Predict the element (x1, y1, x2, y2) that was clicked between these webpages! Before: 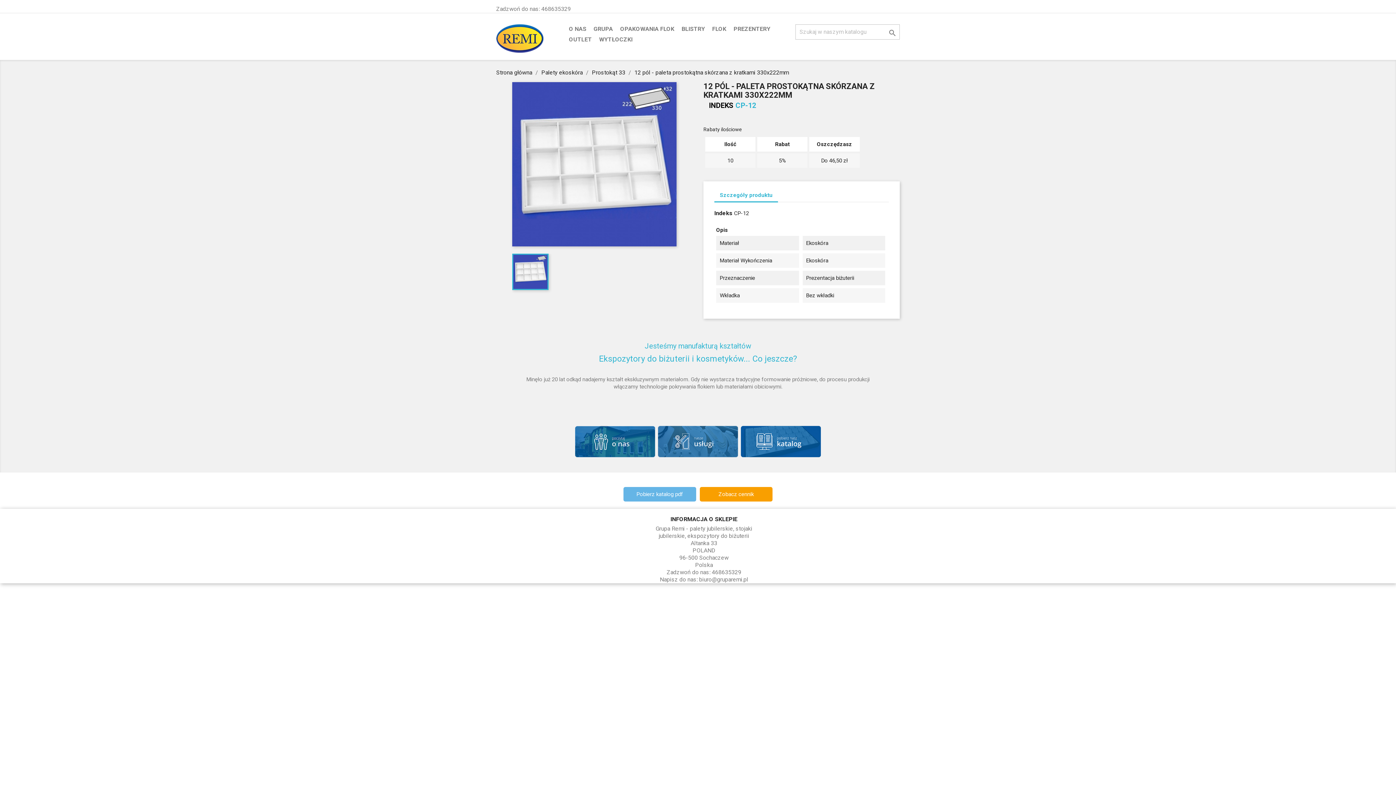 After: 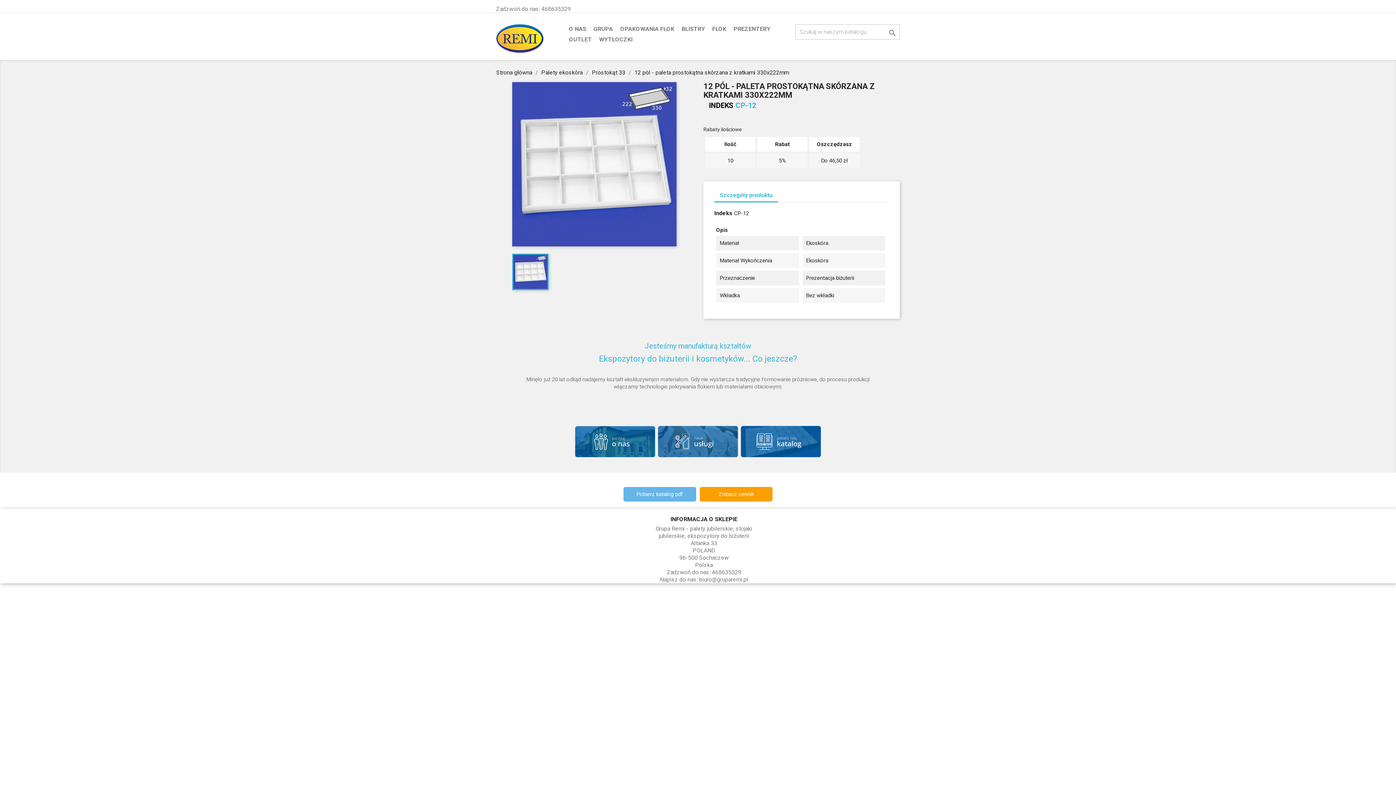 Action: label: Pobierz katalog pdf bbox: (623, 487, 696, 501)